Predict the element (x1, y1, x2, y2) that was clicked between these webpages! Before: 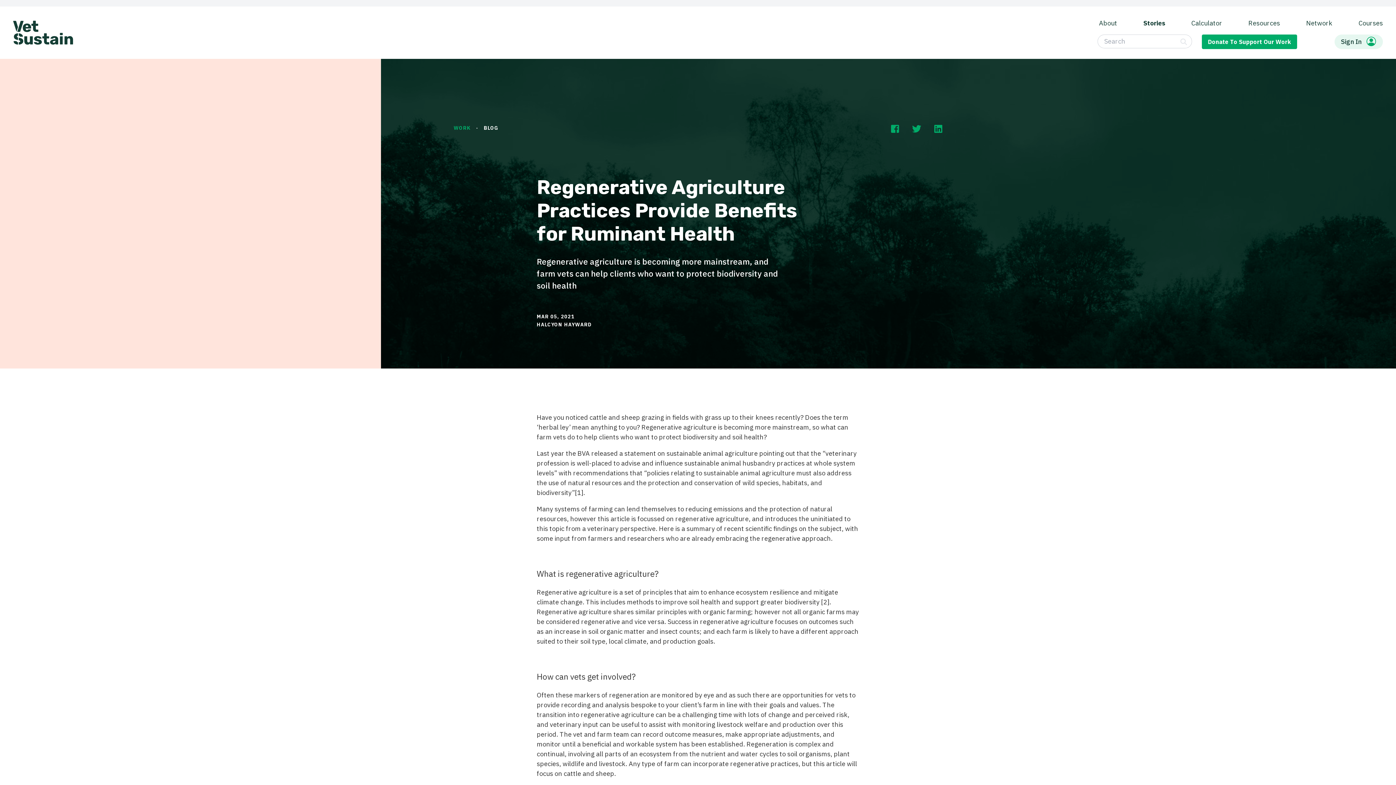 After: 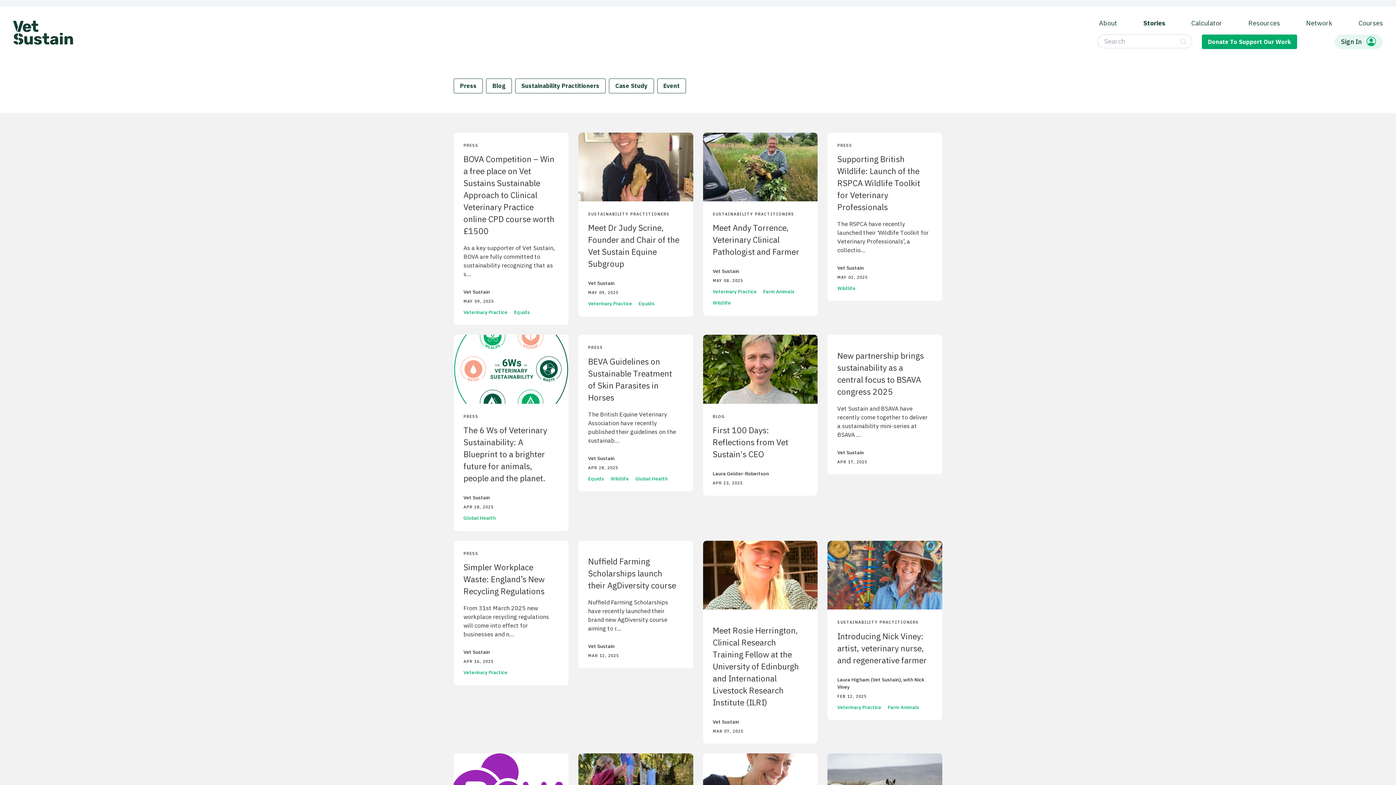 Action: bbox: (453, 124, 470, 131) label: WORK